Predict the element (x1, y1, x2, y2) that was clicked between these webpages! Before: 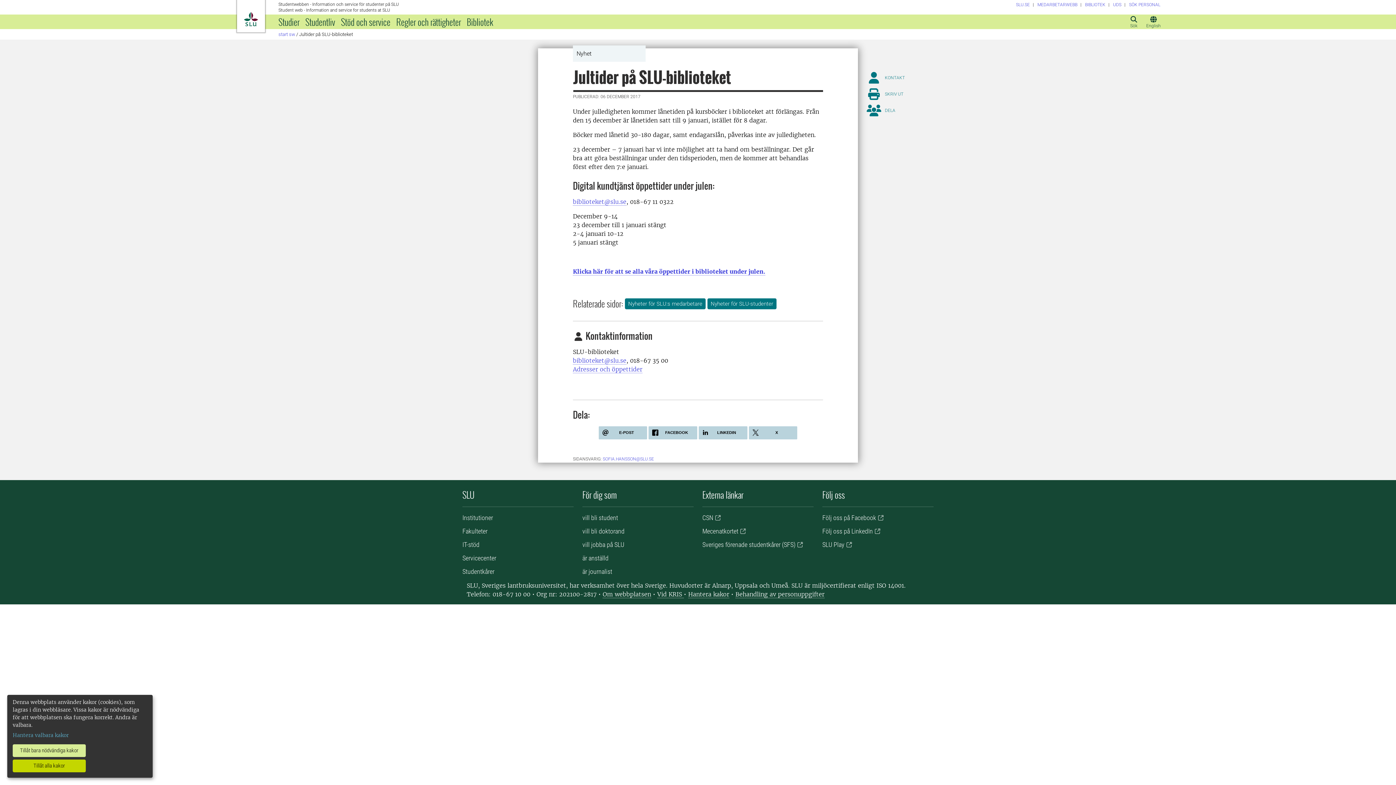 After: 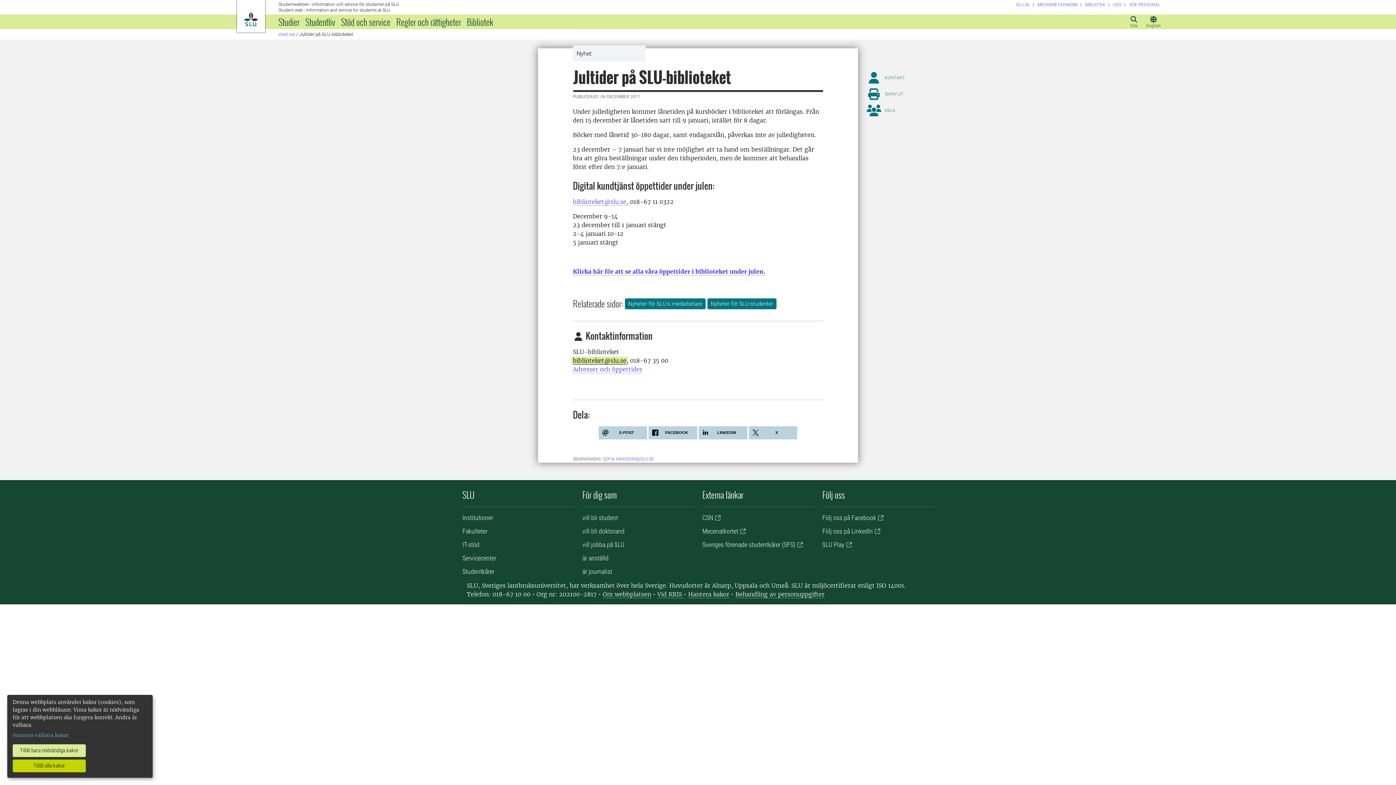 Action: bbox: (573, 357, 626, 364) label: biblioteket@slu.se